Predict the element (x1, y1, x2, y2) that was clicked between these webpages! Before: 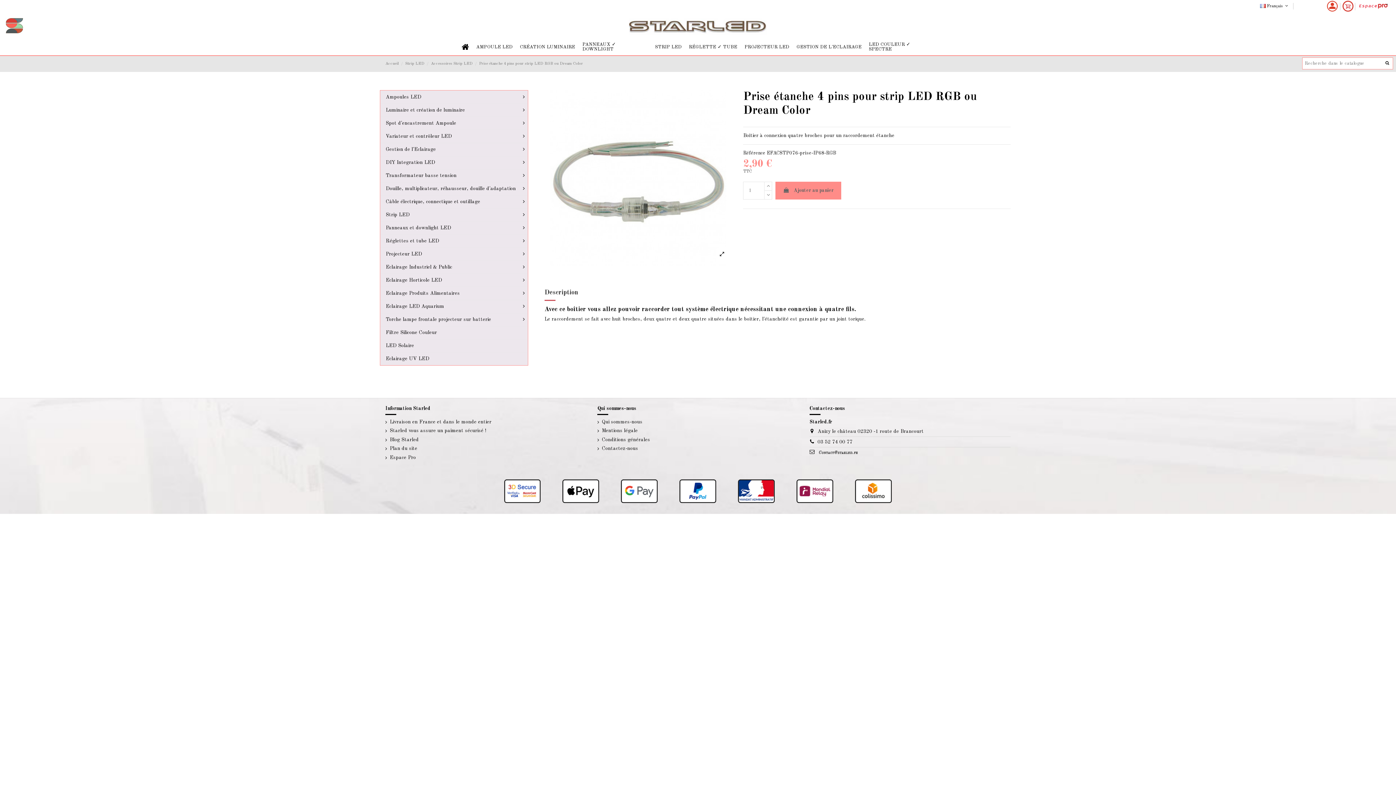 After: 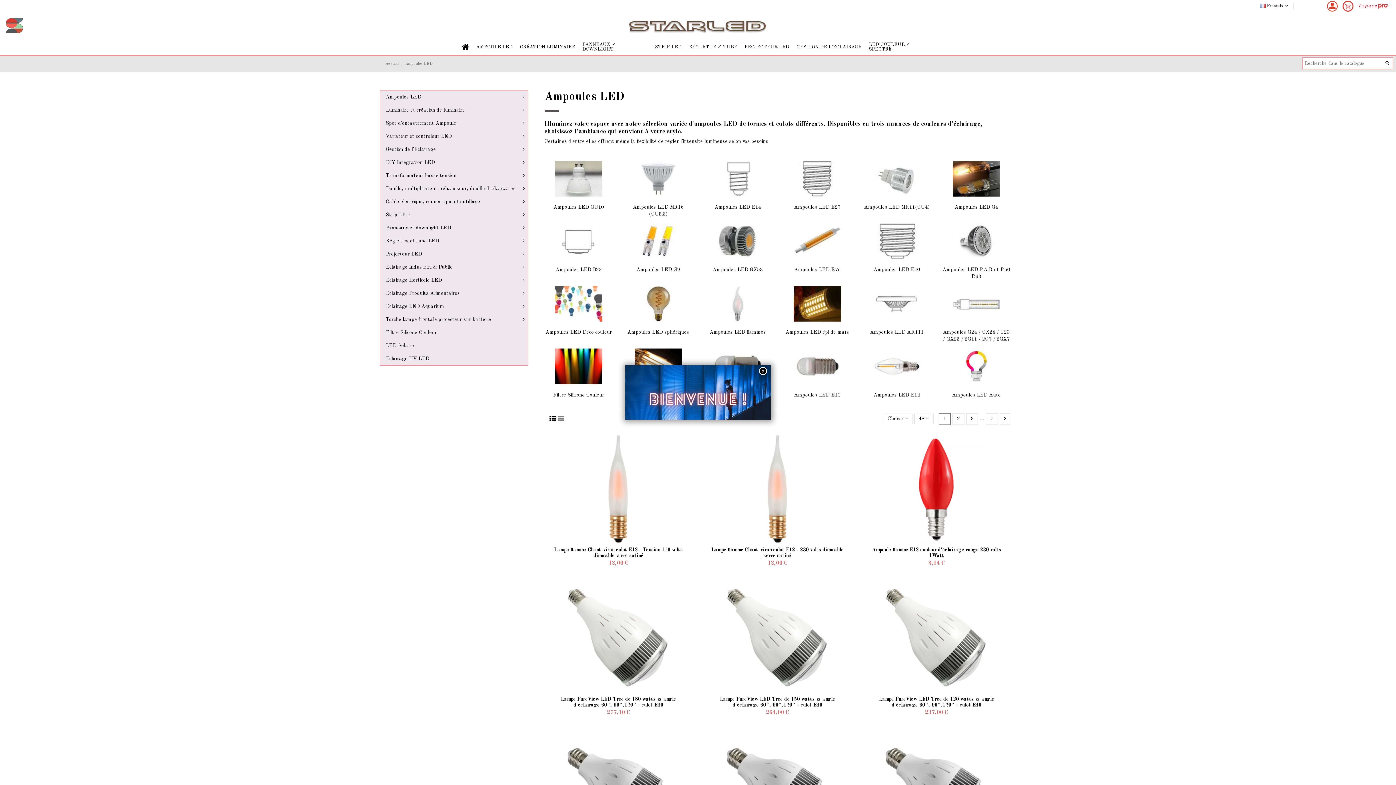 Action: bbox: (380, 90, 527, 103) label: Ampoules LED